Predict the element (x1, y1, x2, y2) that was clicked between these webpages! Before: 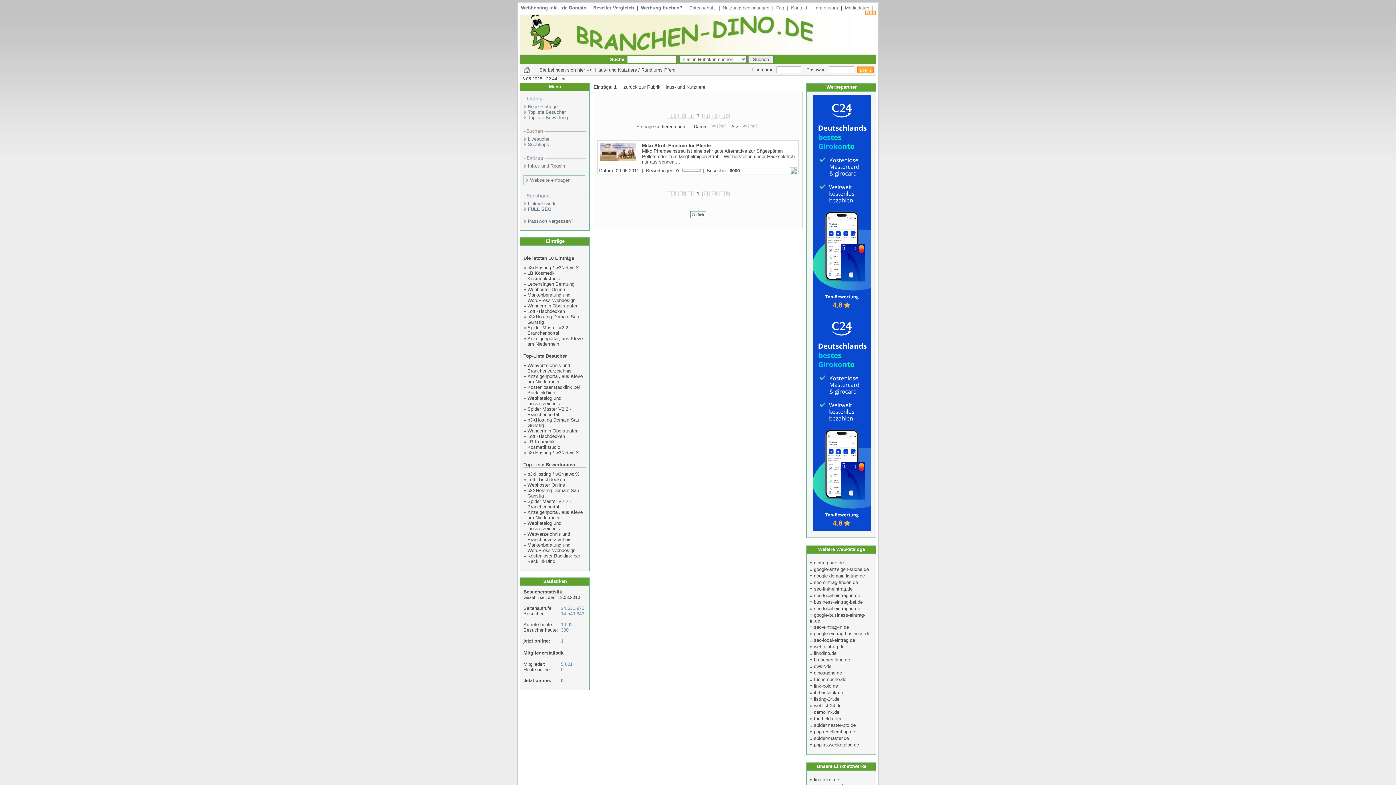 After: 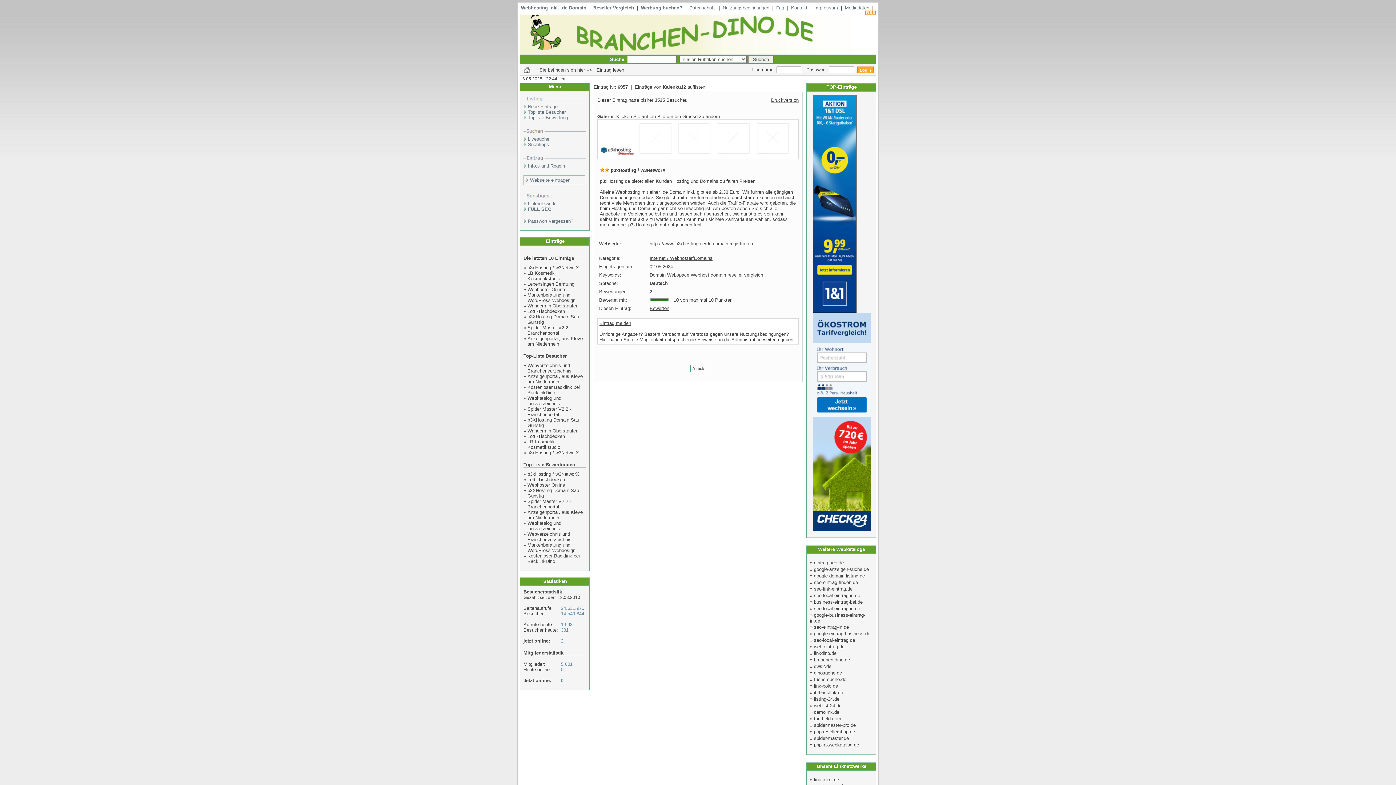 Action: label: p3xHosting / w3NetworX bbox: (527, 265, 579, 270)